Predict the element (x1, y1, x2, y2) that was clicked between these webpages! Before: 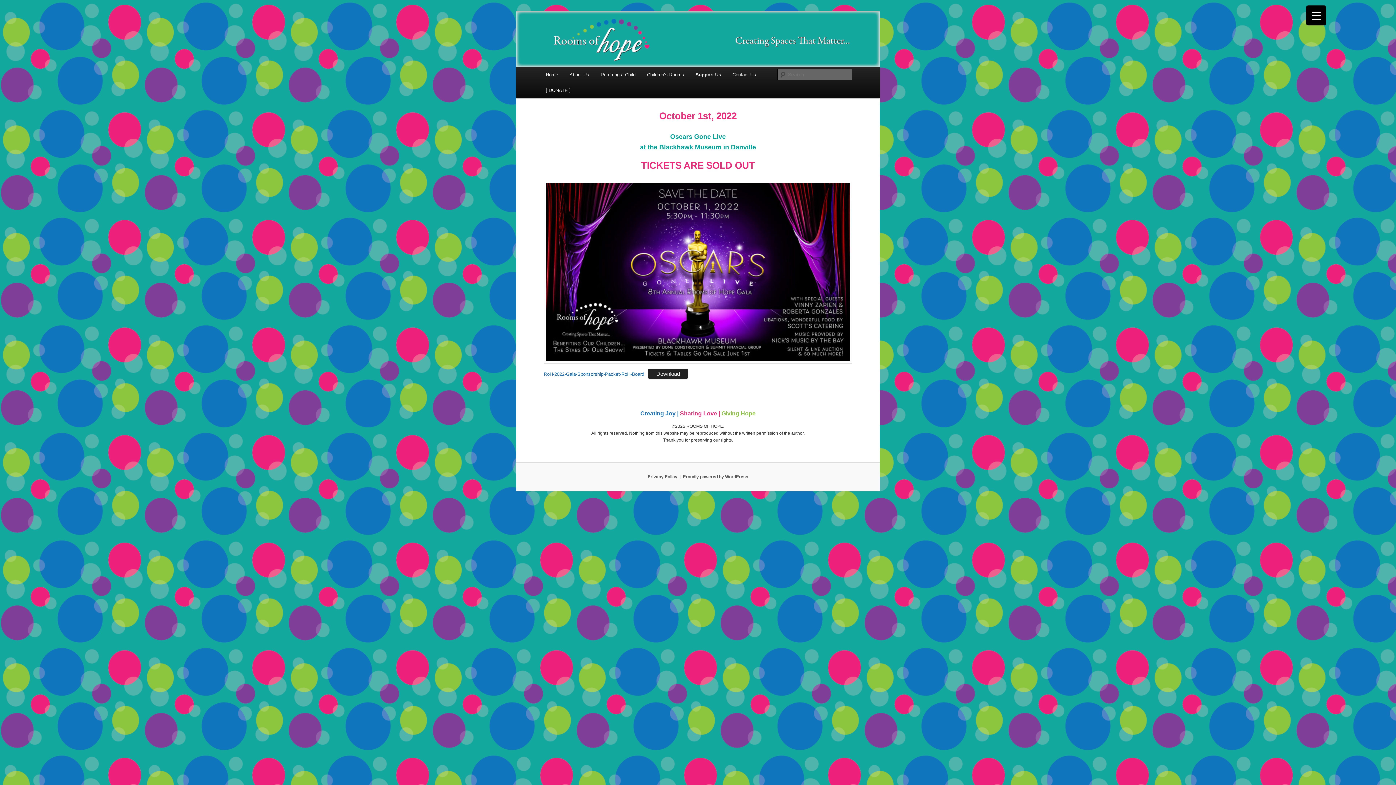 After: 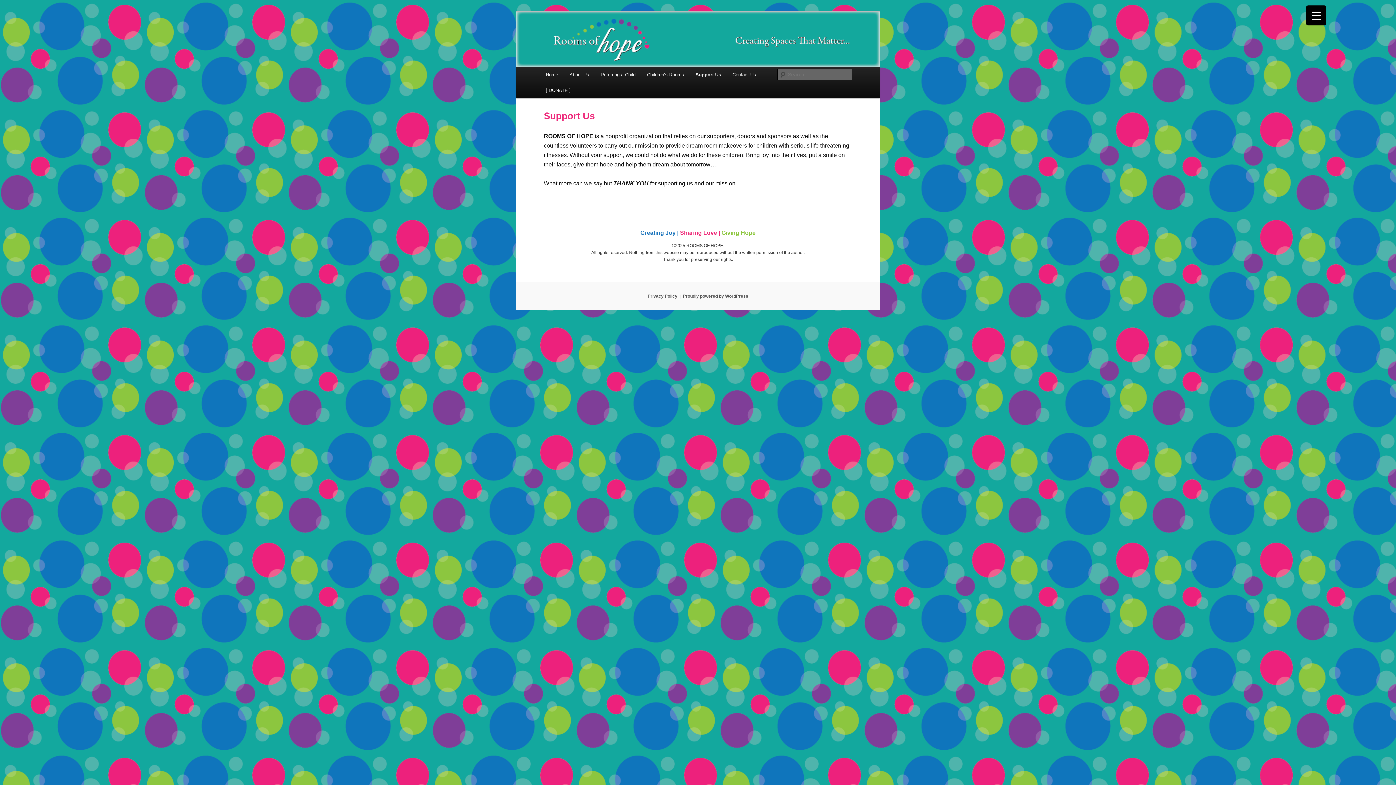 Action: label: Support Us bbox: (689, 66, 726, 82)